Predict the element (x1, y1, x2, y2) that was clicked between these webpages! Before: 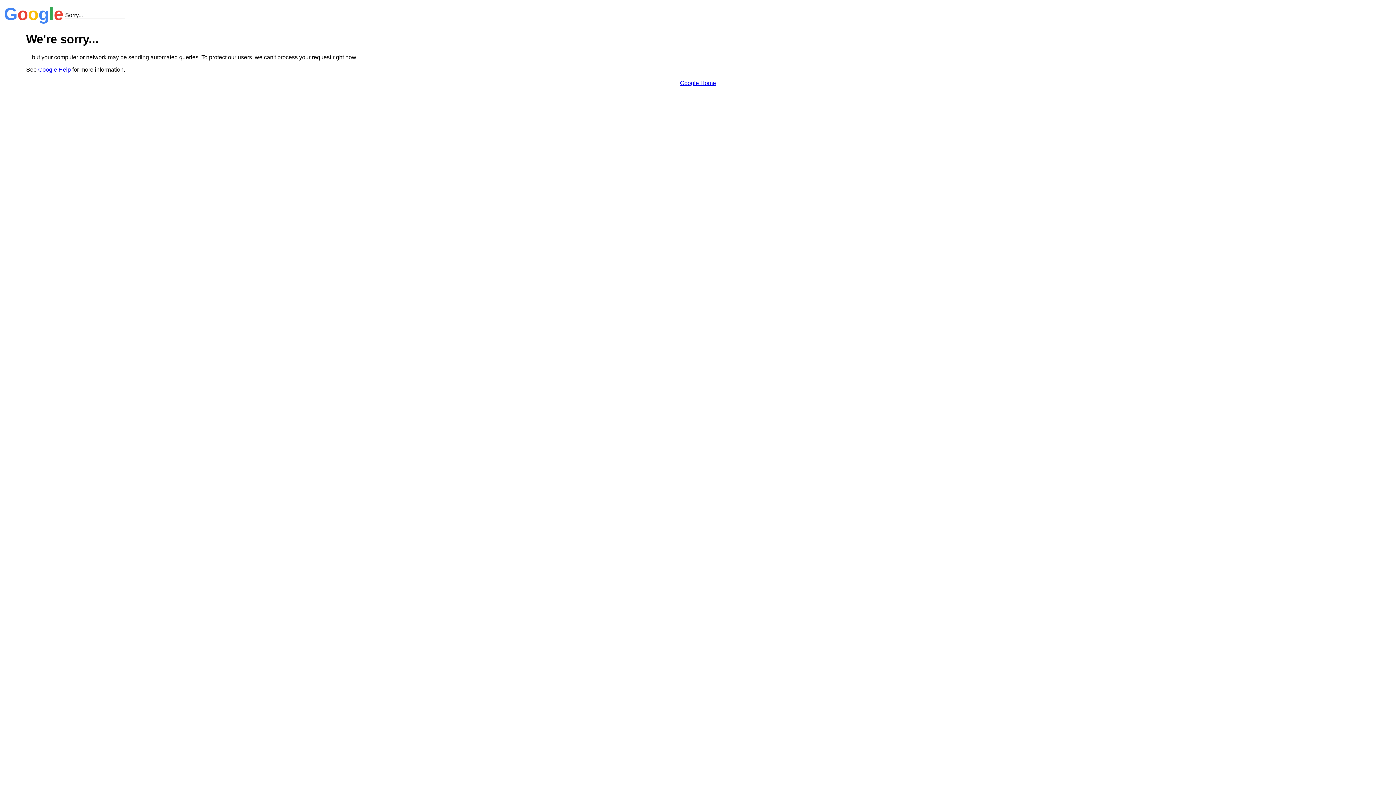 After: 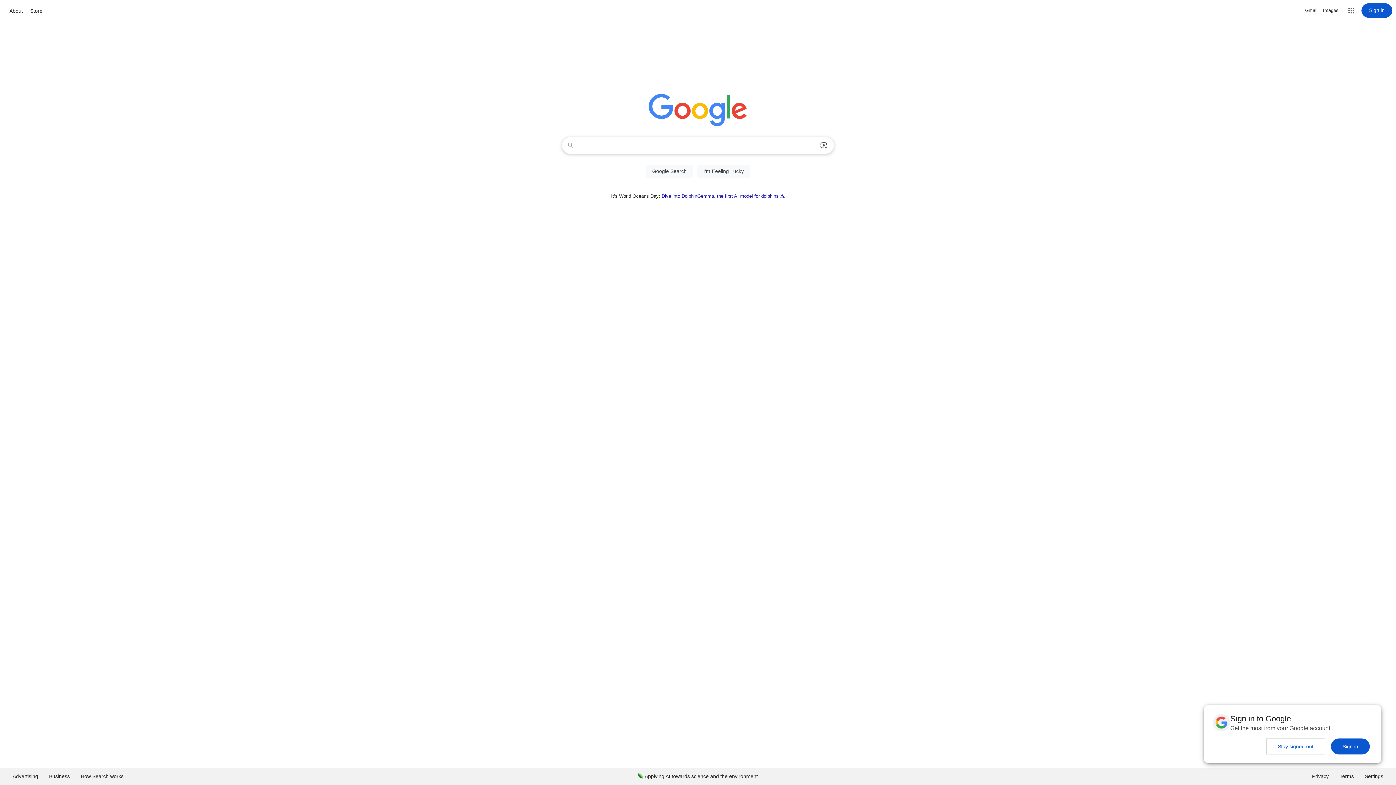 Action: label: Google Home bbox: (680, 79, 716, 86)